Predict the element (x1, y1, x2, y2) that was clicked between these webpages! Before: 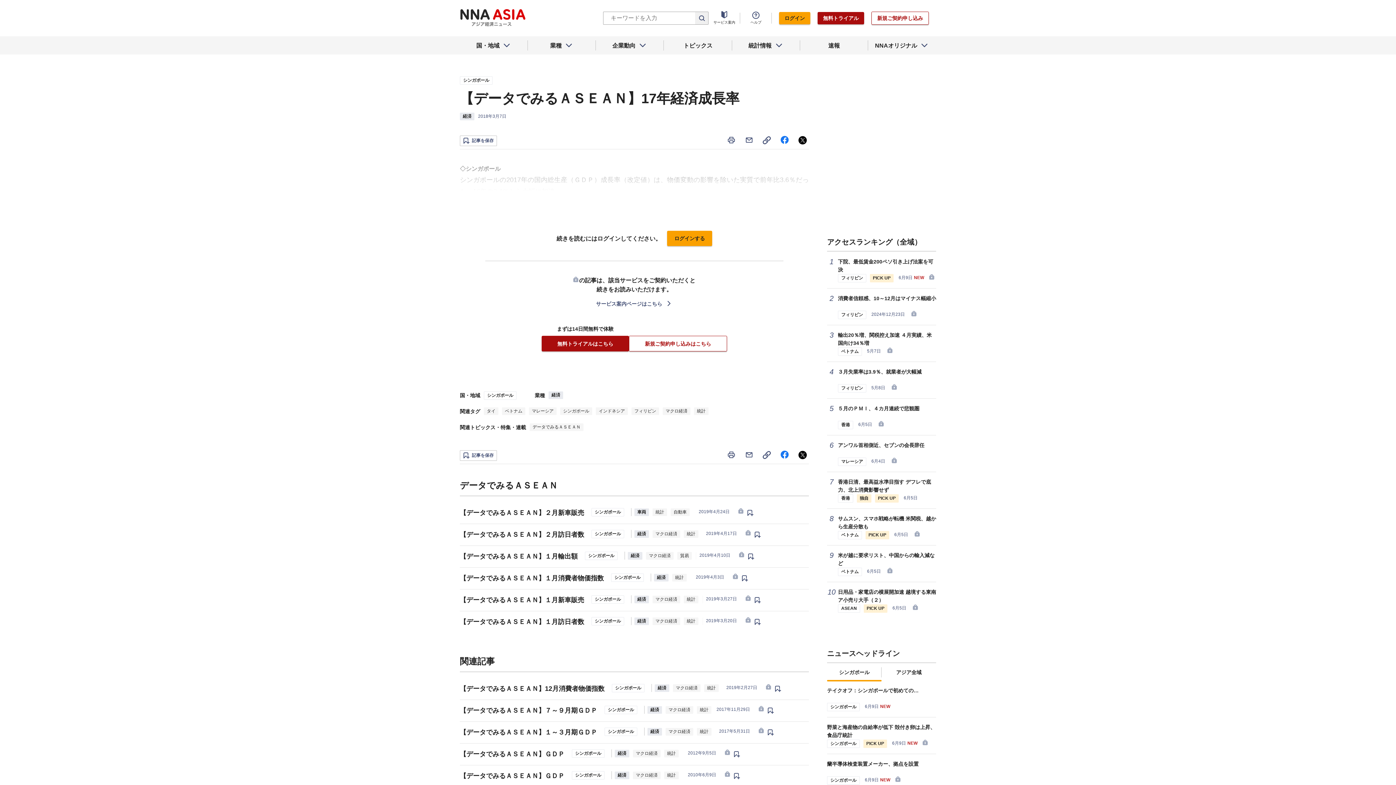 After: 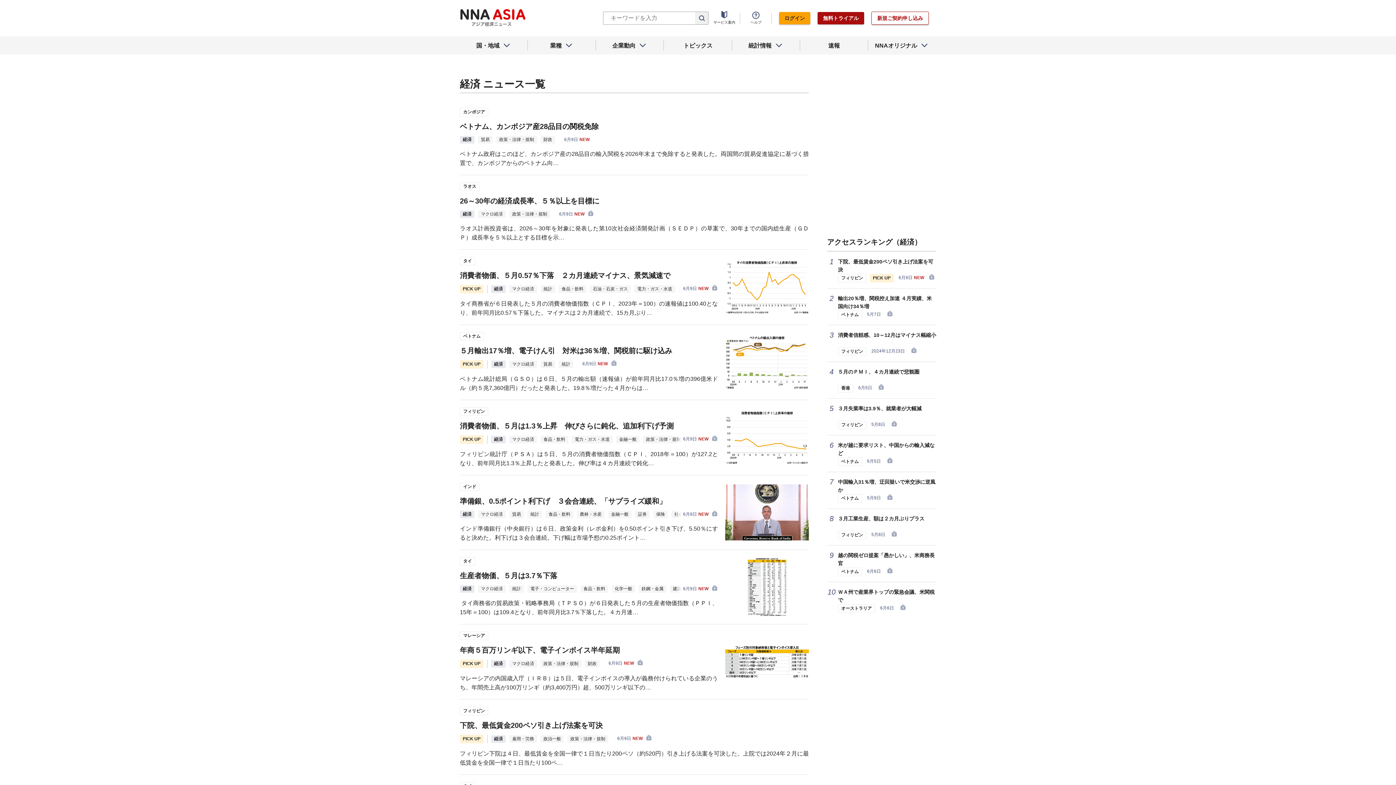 Action: bbox: (634, 530, 649, 538) label: 経済